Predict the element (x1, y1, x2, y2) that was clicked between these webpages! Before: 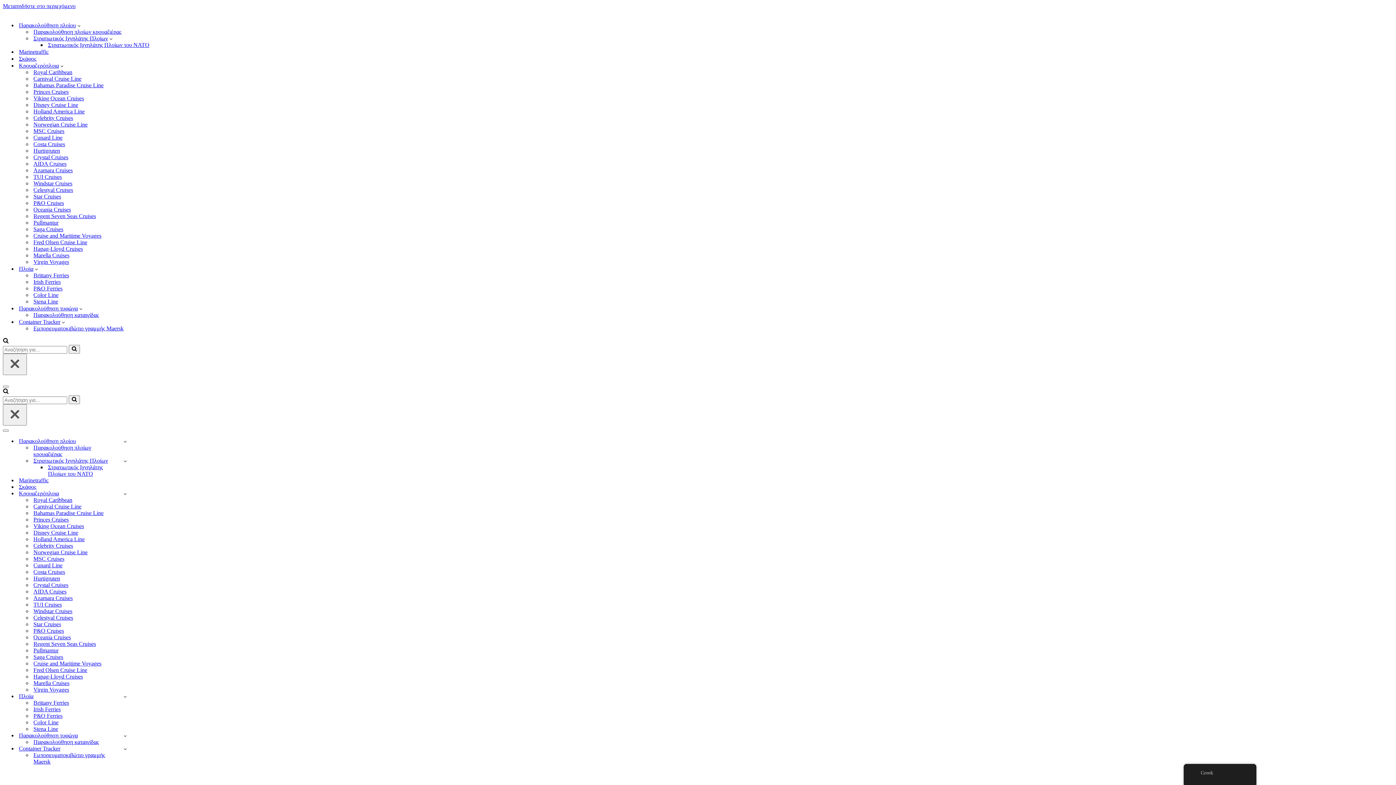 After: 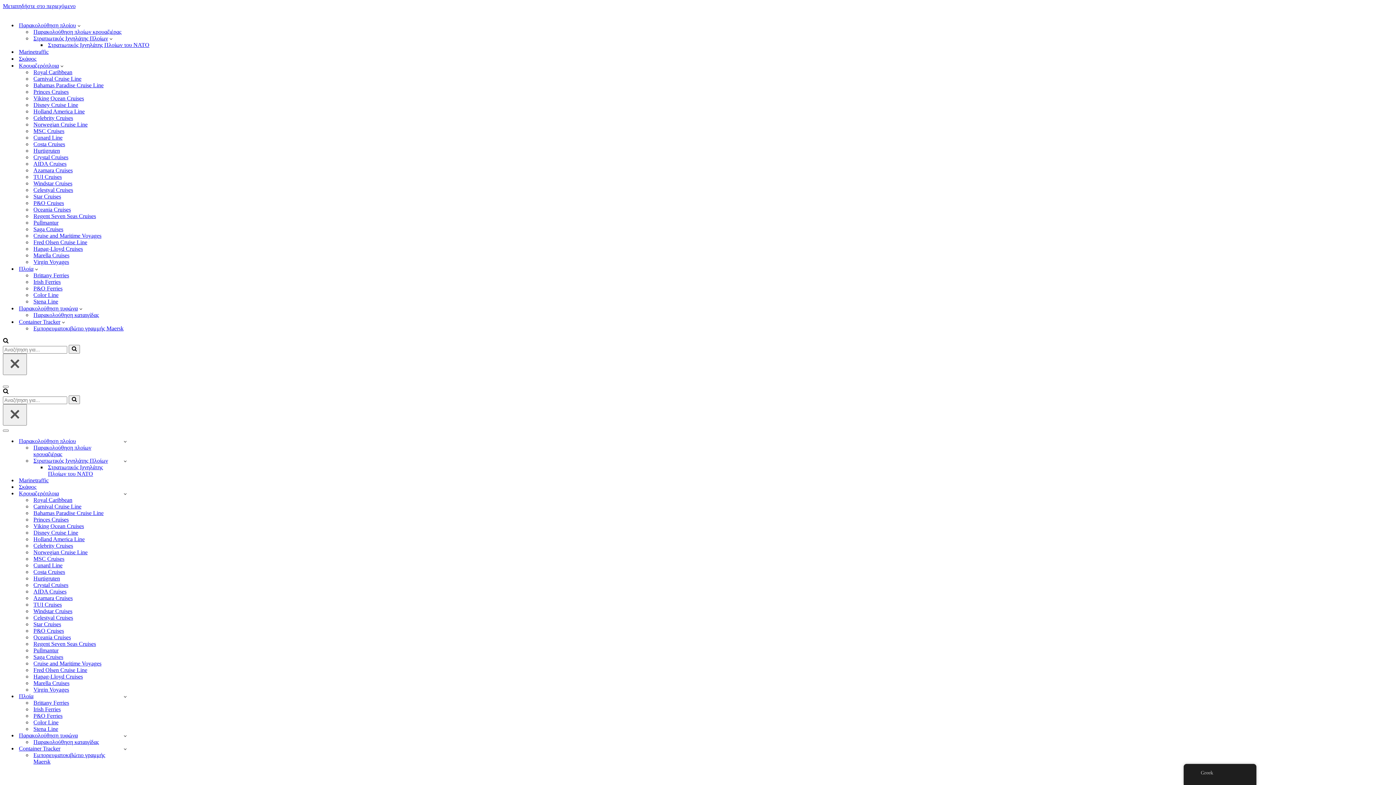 Action: bbox: (33, 114, 73, 121) label: Celebrity Cruises